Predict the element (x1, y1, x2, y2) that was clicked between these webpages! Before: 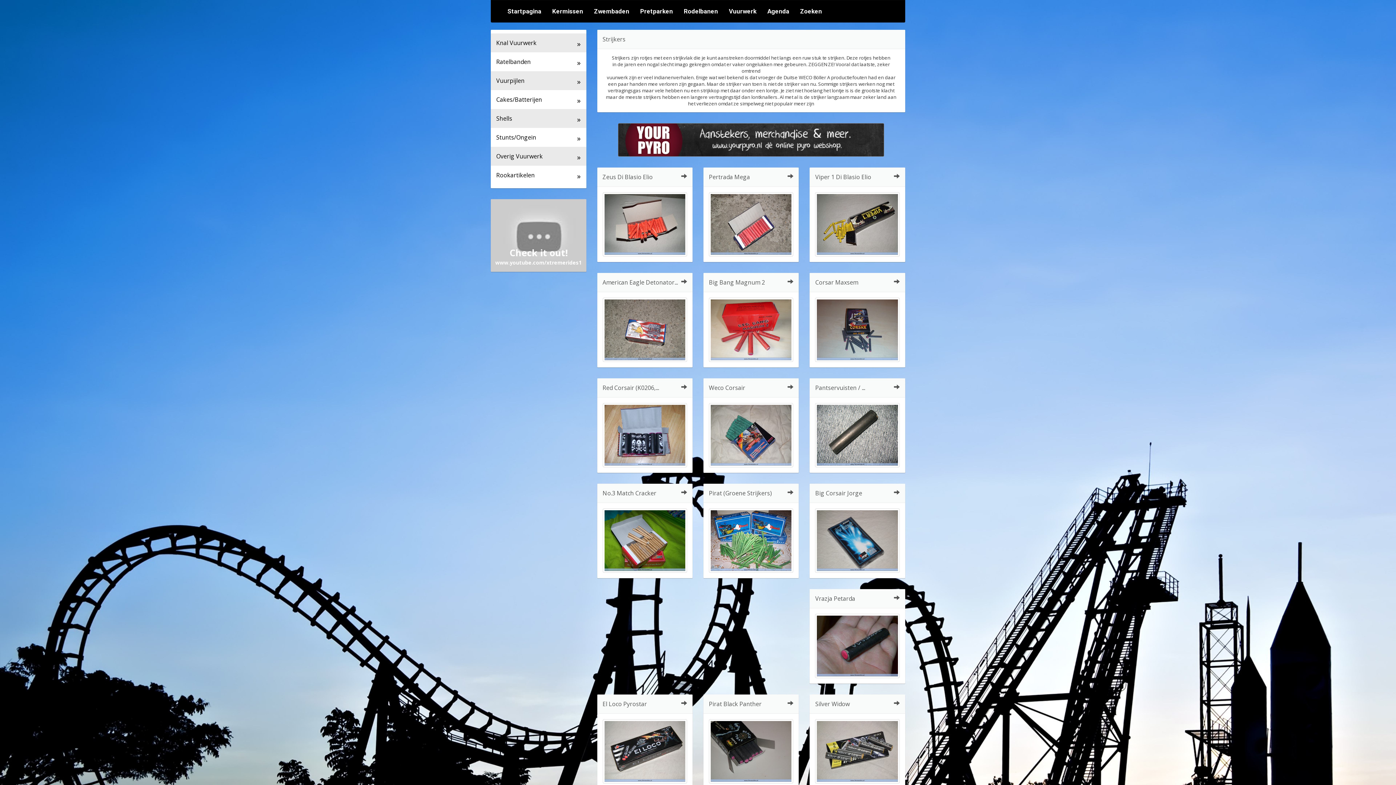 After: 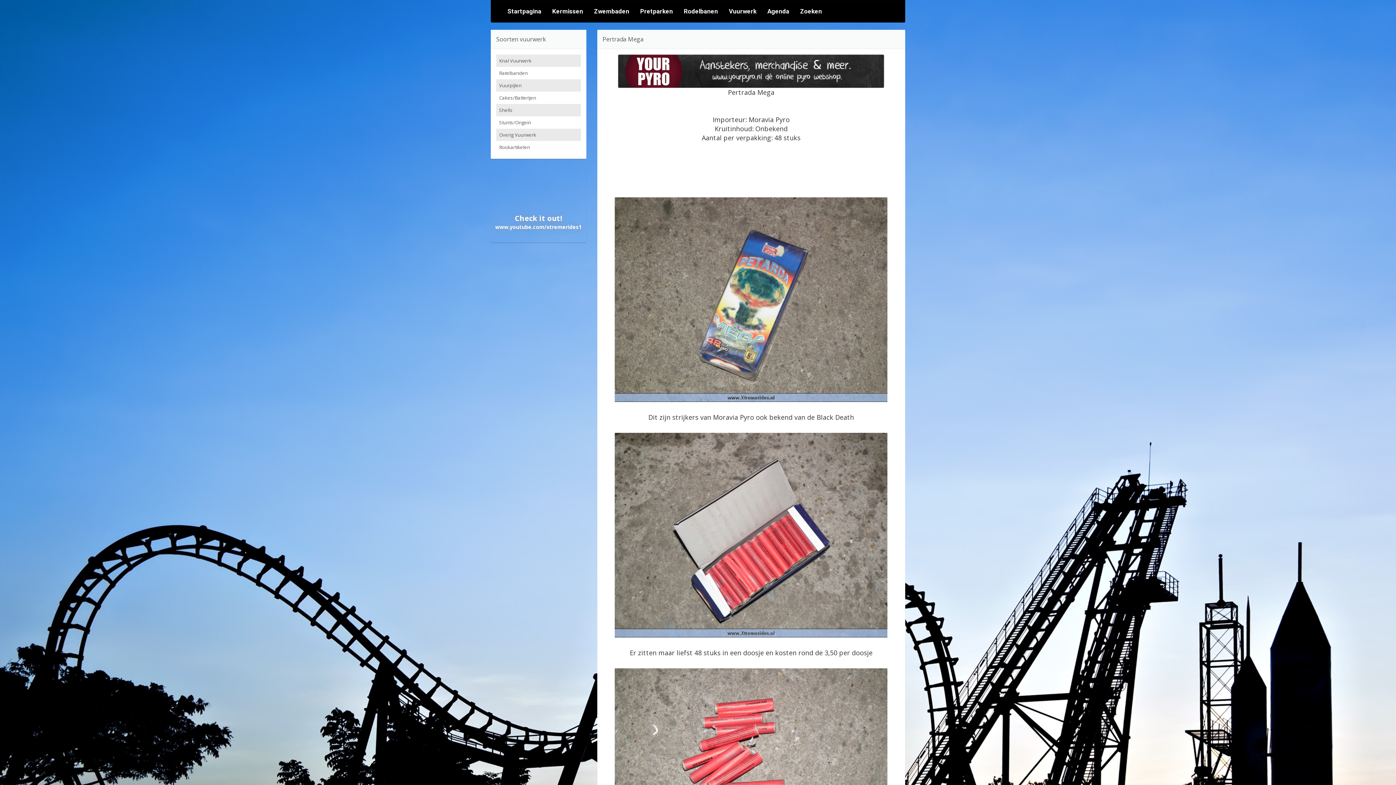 Action: label: Pertrada Mega bbox: (703, 167, 799, 262)